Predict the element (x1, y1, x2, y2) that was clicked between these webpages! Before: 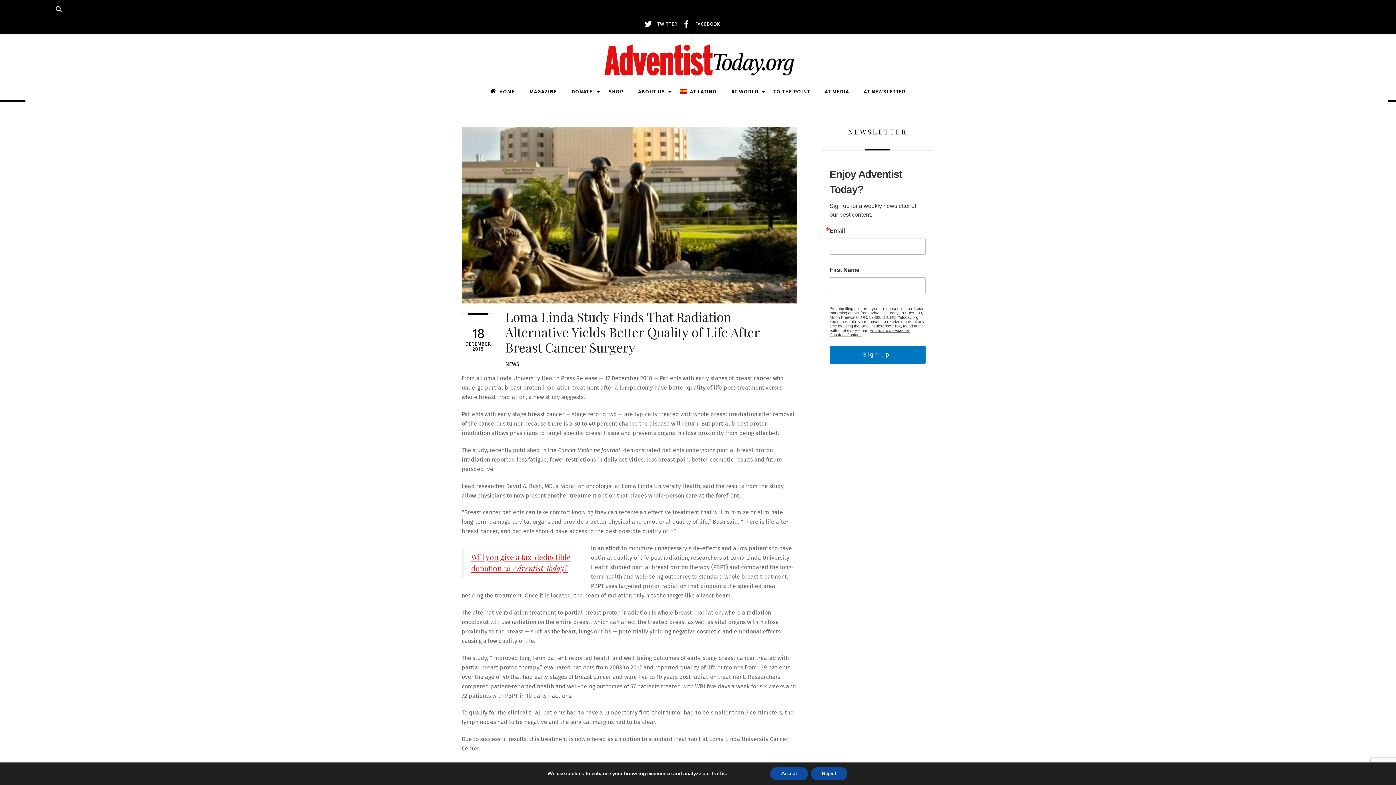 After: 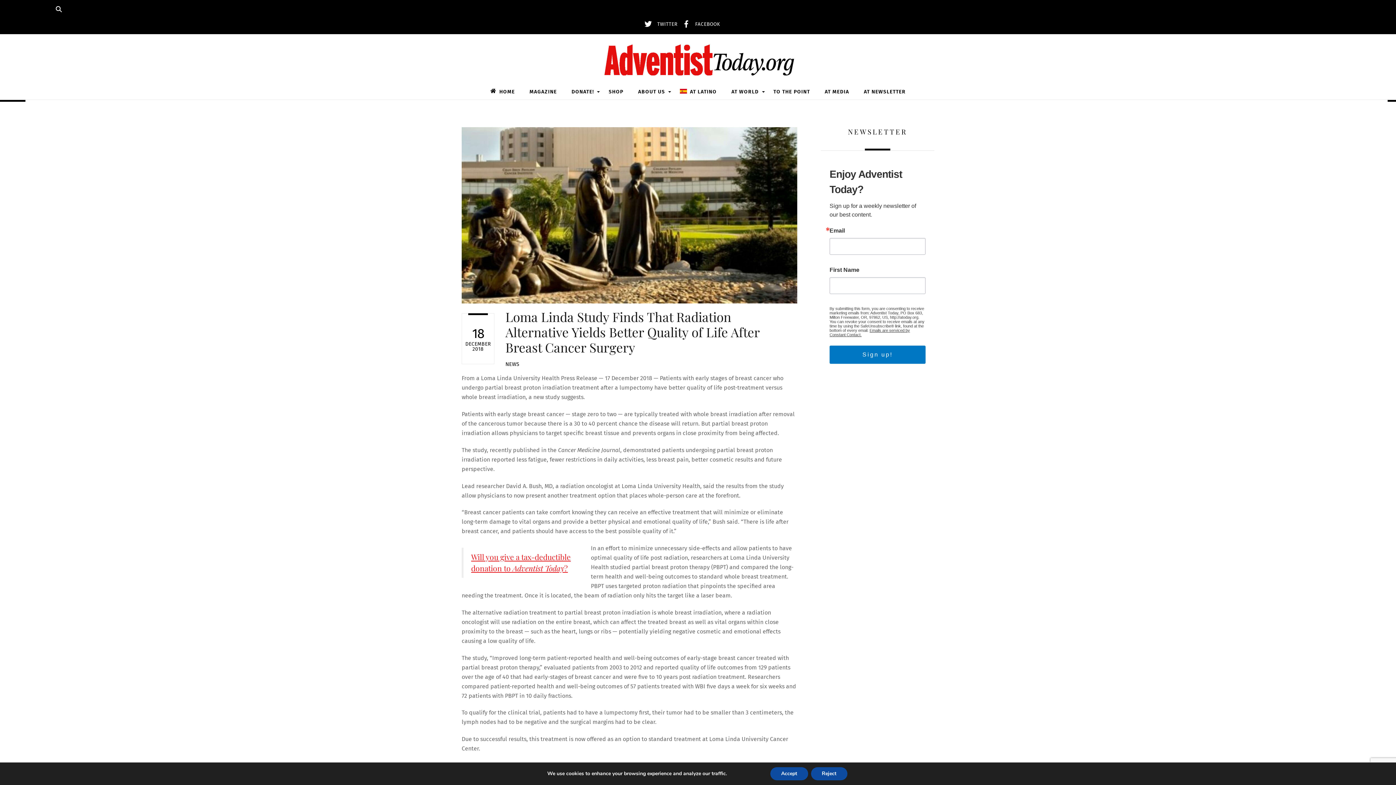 Action: bbox: (461, 295, 797, 302)